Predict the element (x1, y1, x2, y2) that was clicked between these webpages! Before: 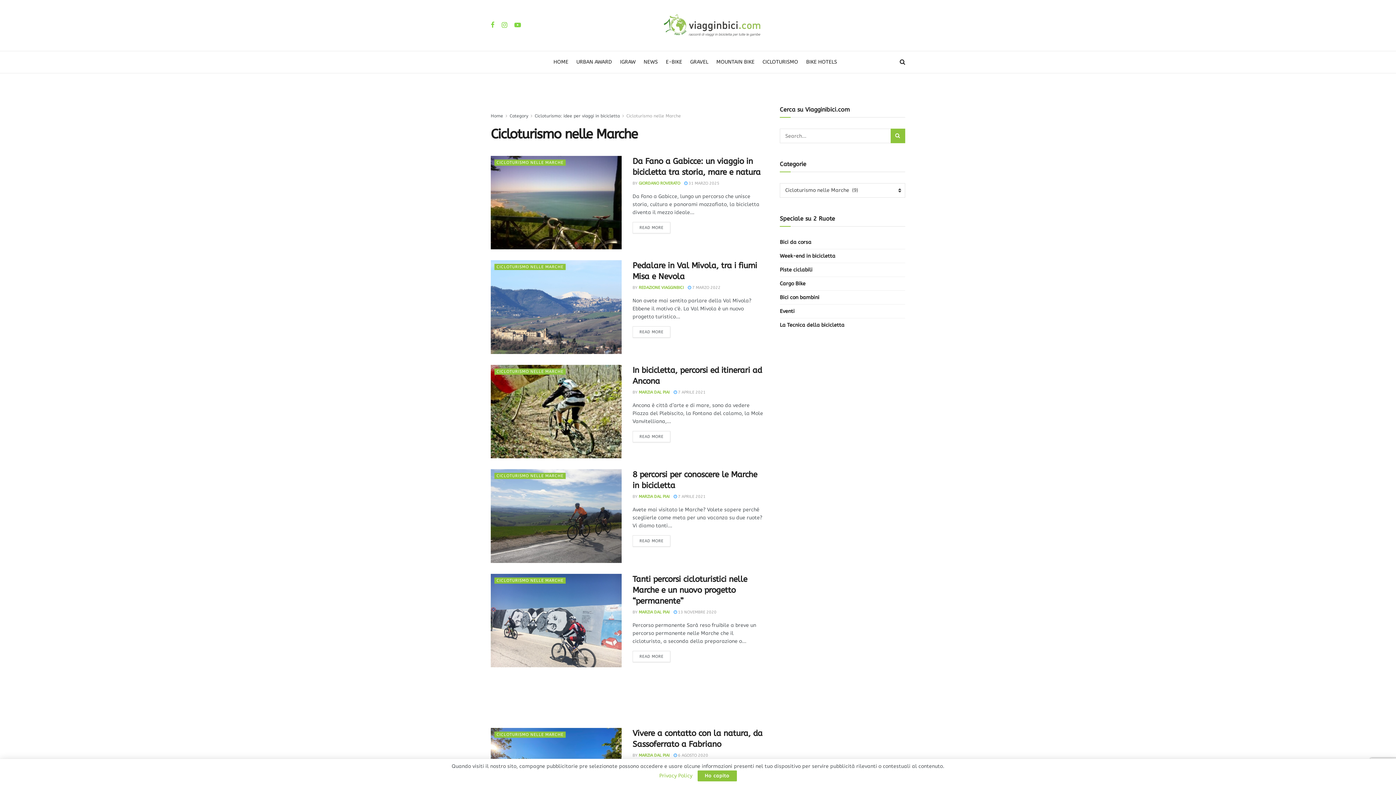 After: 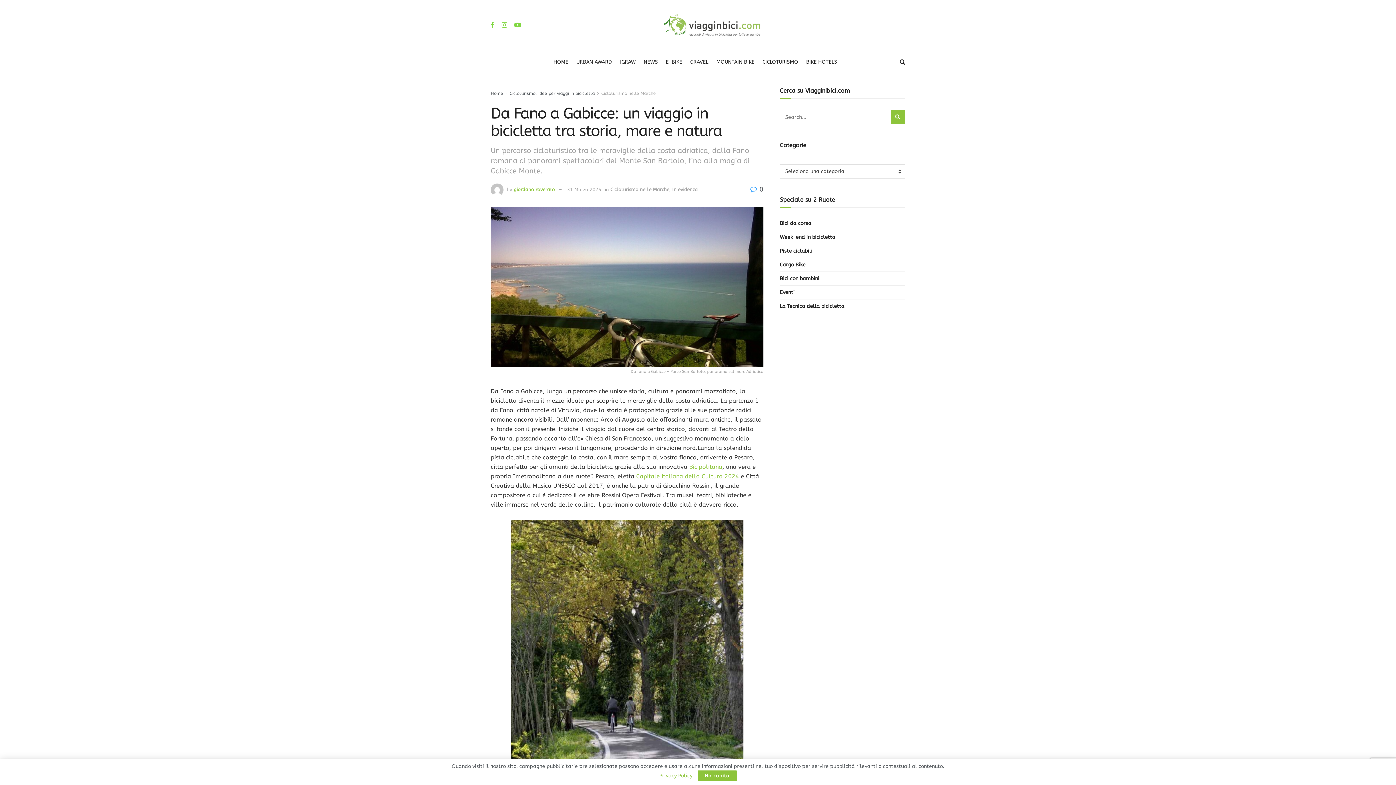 Action: bbox: (490, 156, 621, 249)